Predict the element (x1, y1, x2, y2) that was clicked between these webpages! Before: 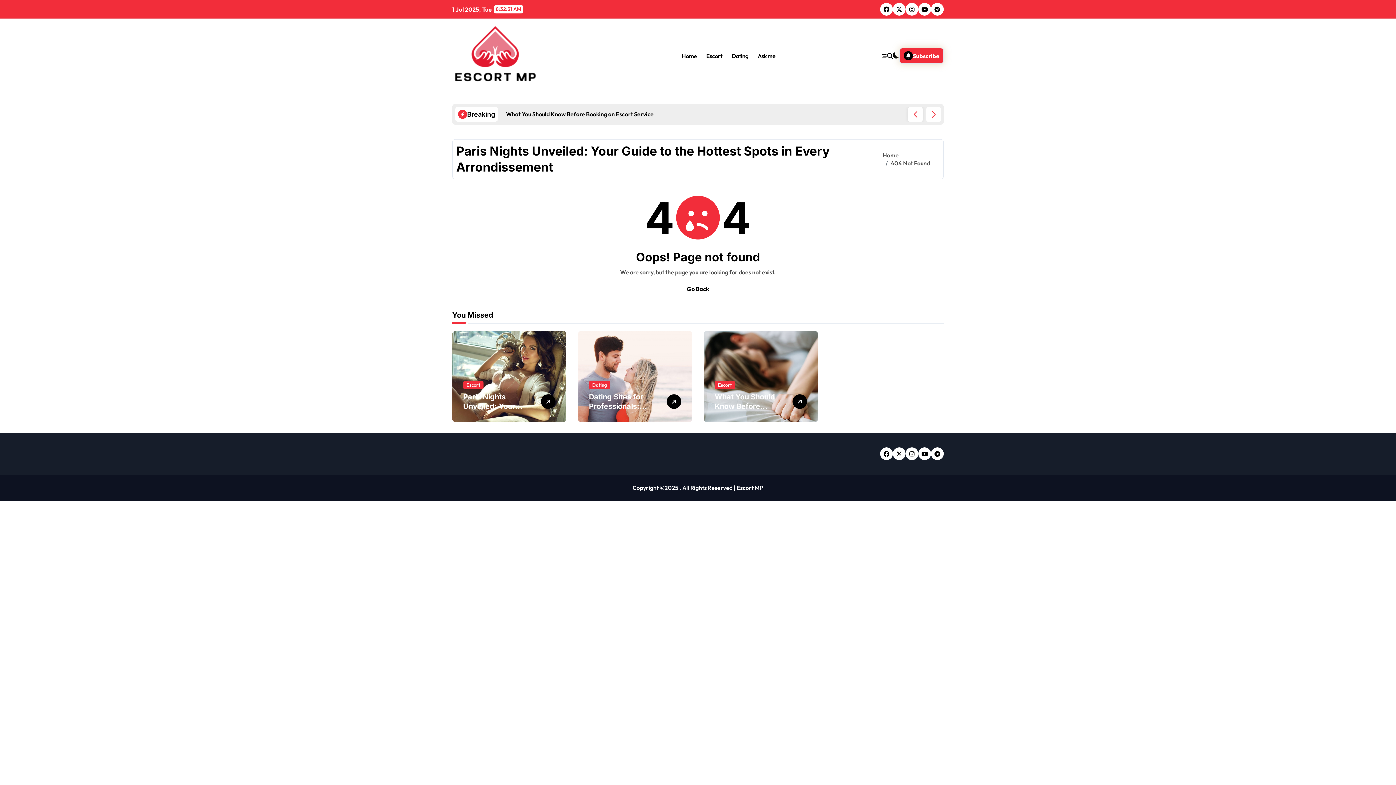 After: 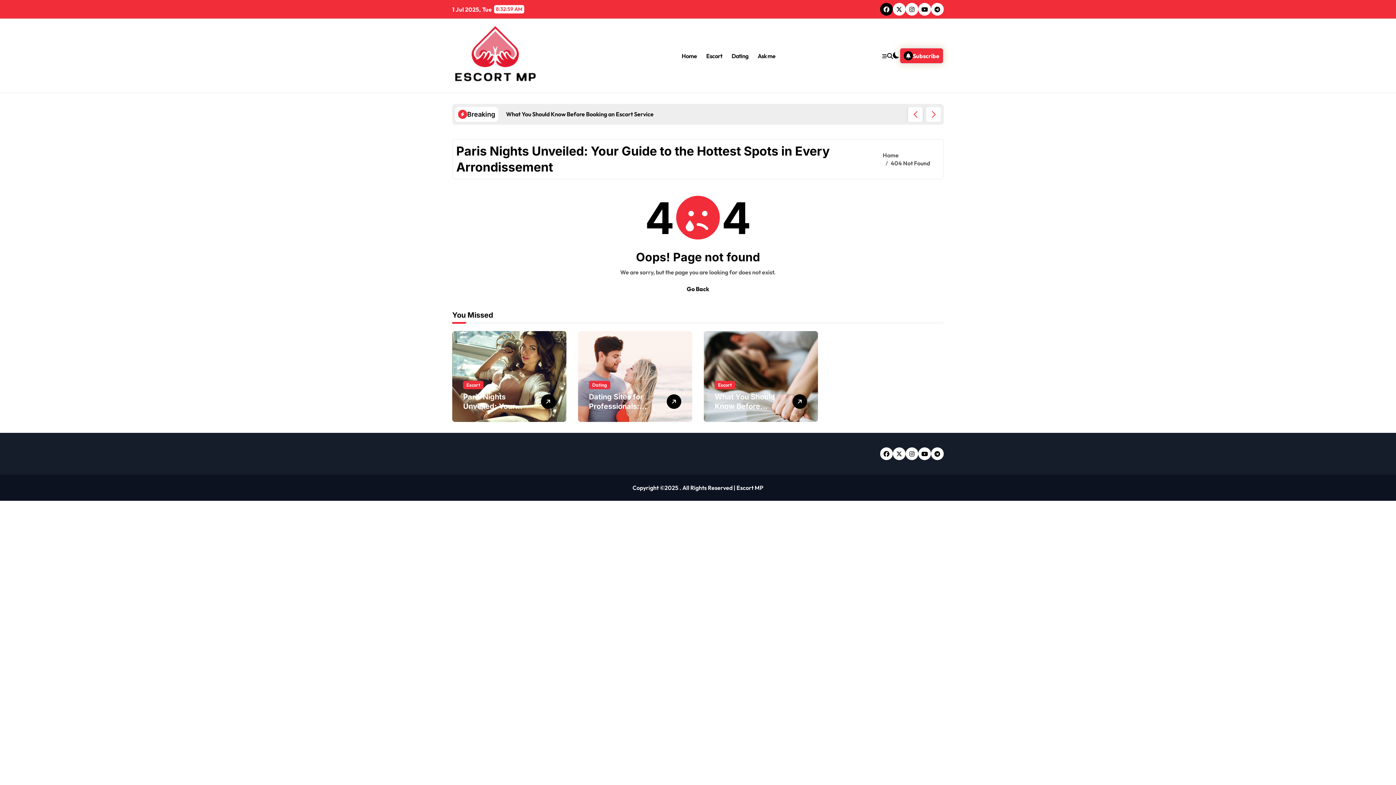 Action: bbox: (880, 2, 893, 15)